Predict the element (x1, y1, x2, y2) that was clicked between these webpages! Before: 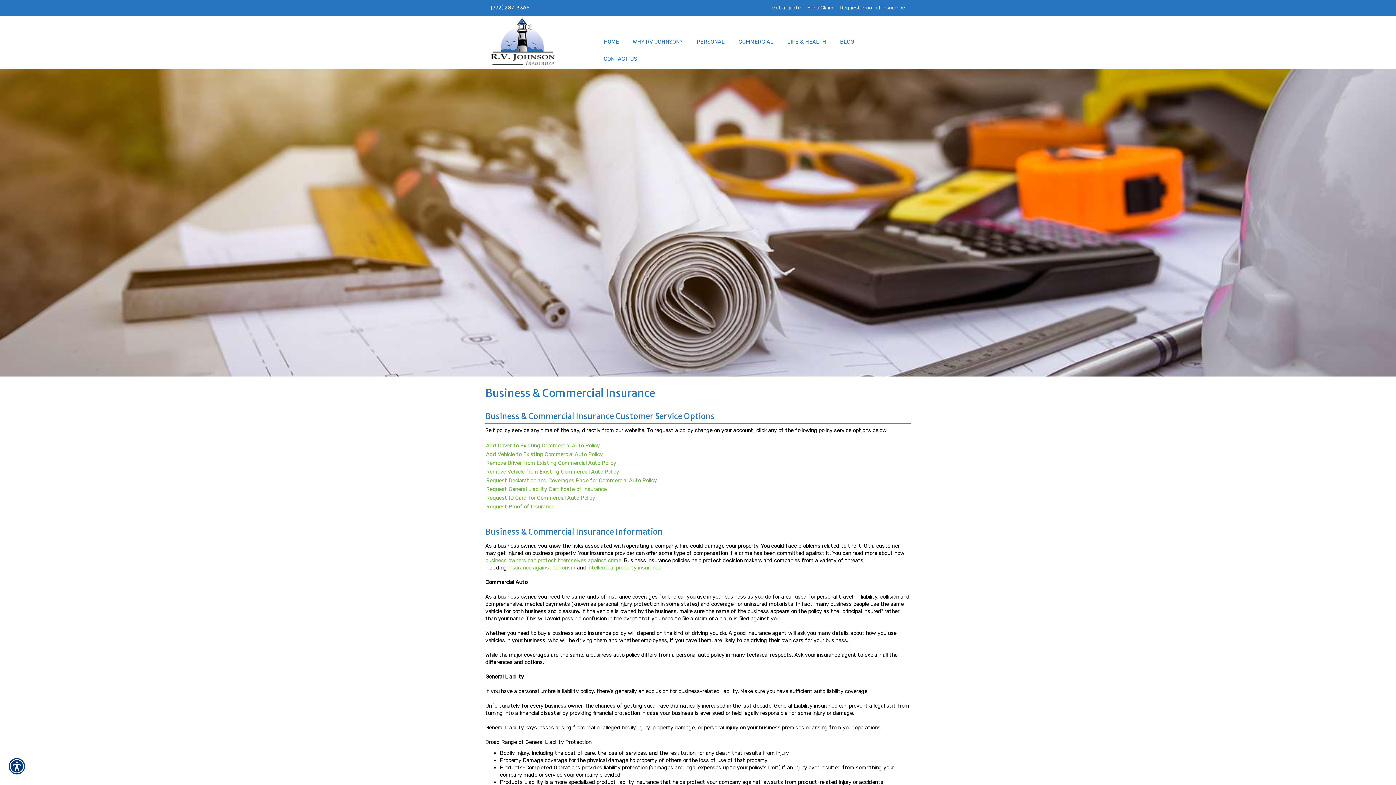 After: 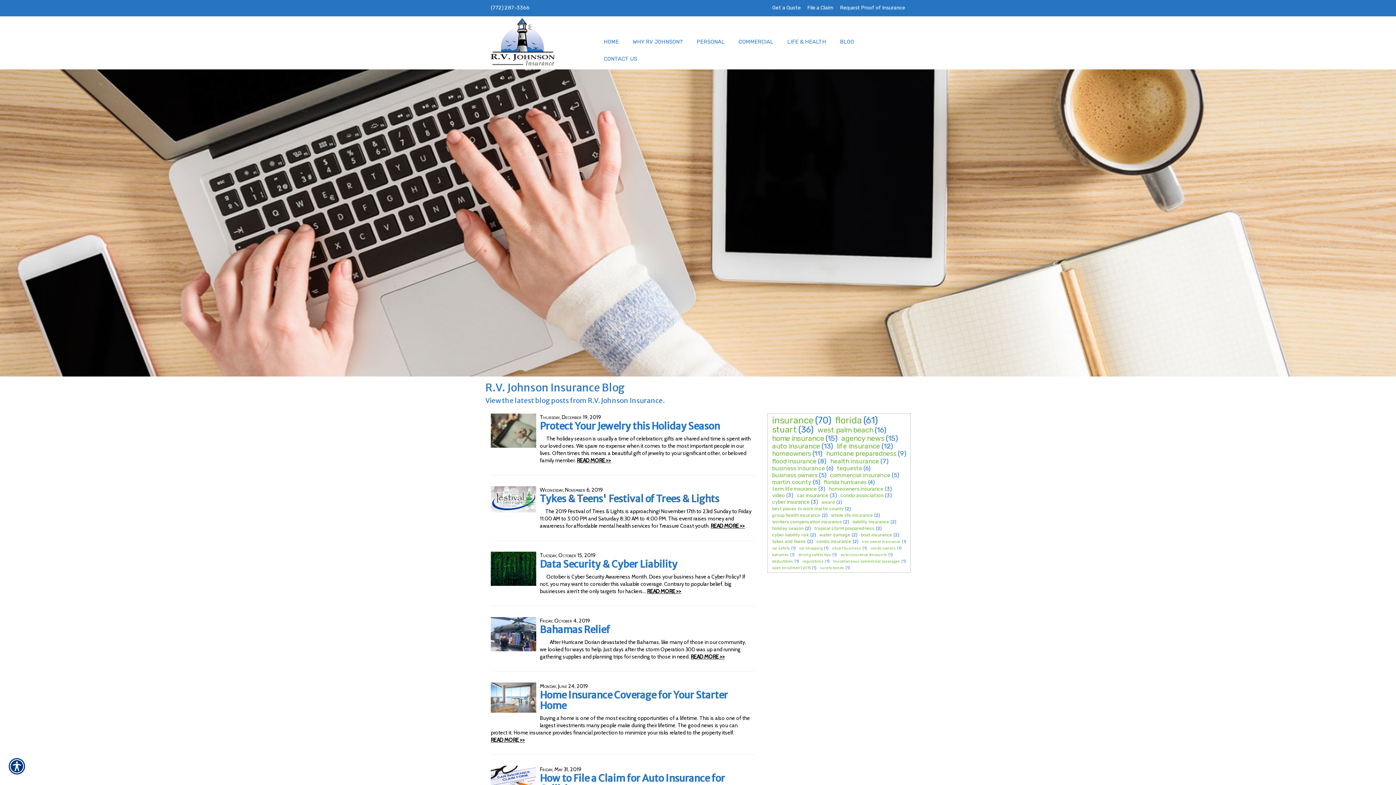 Action: bbox: (833, 33, 860, 50) label: BLOG